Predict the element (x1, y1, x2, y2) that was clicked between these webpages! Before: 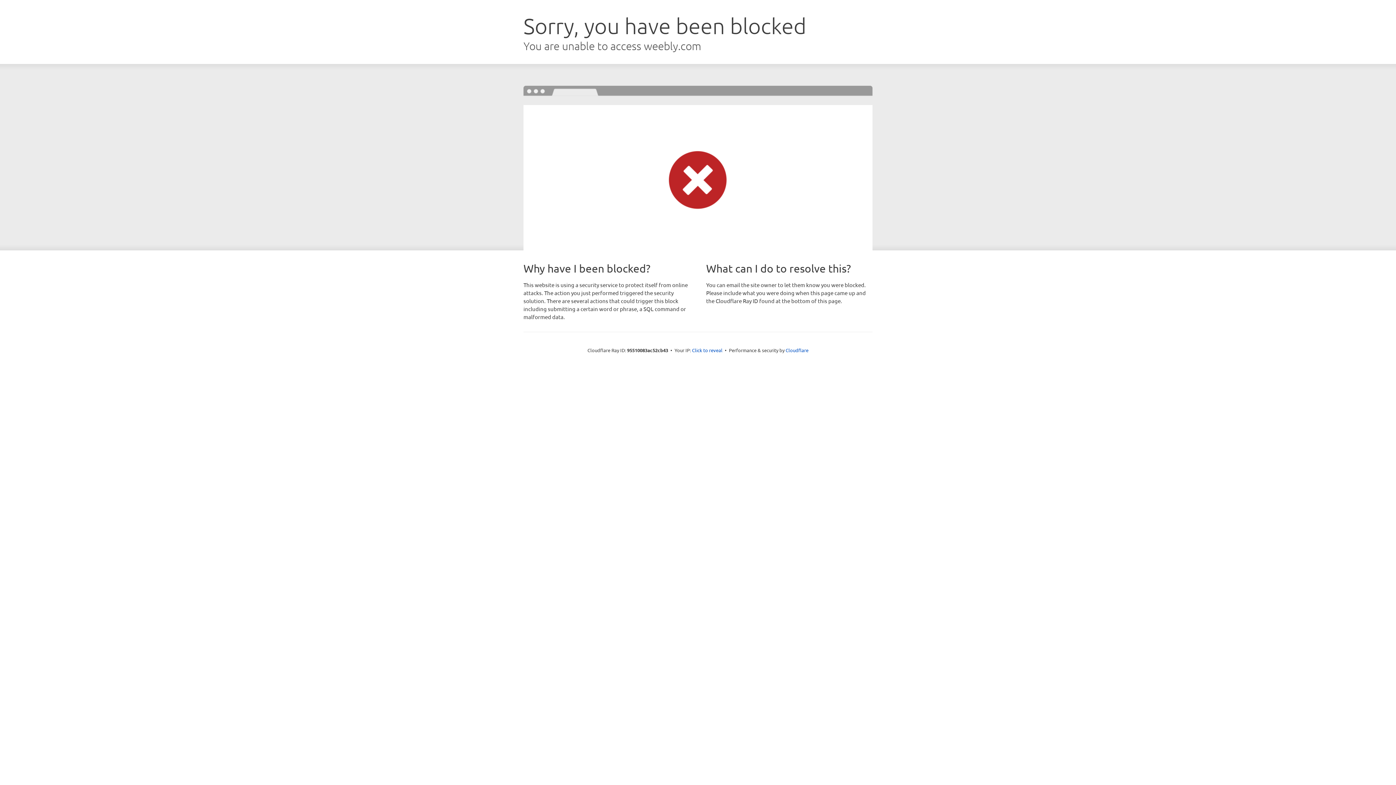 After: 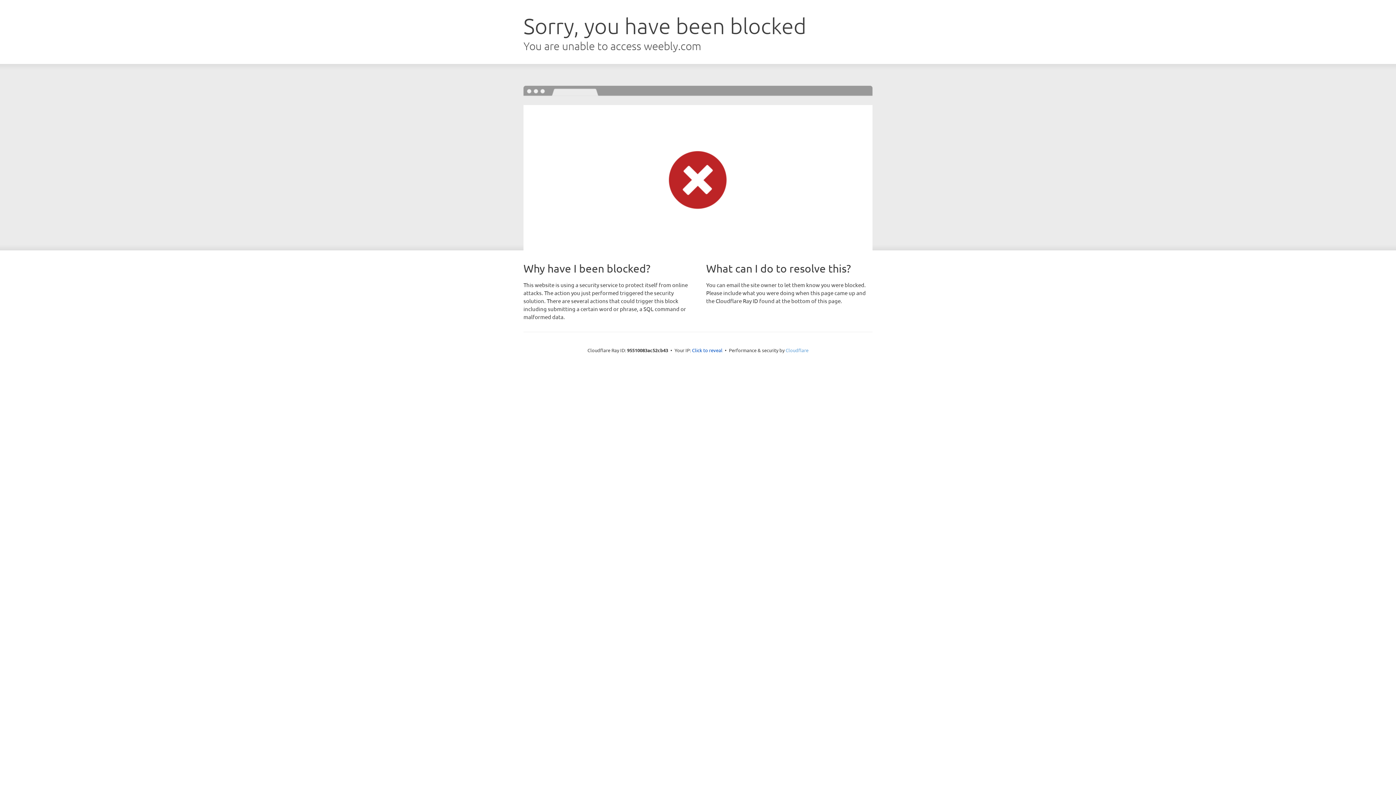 Action: bbox: (785, 347, 808, 353) label: Cloudflare